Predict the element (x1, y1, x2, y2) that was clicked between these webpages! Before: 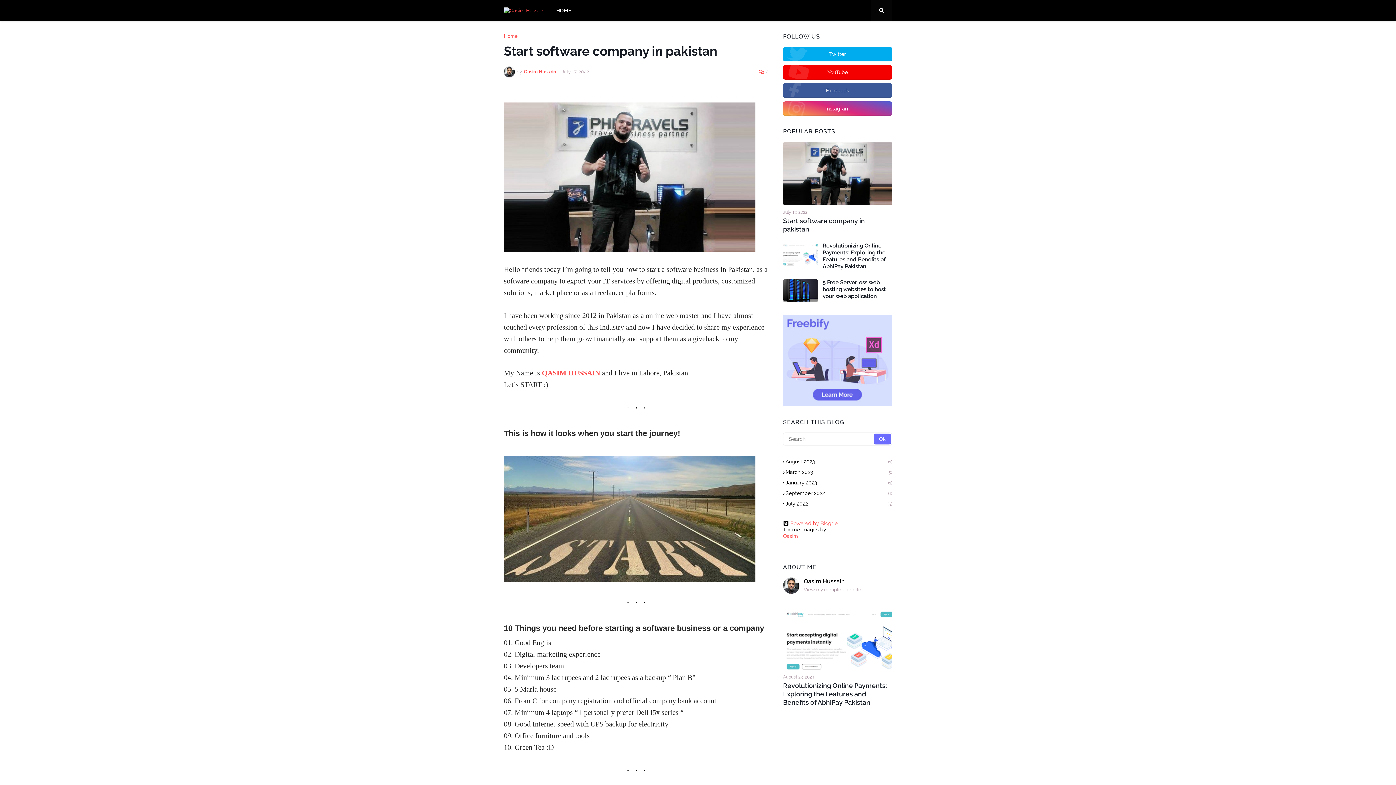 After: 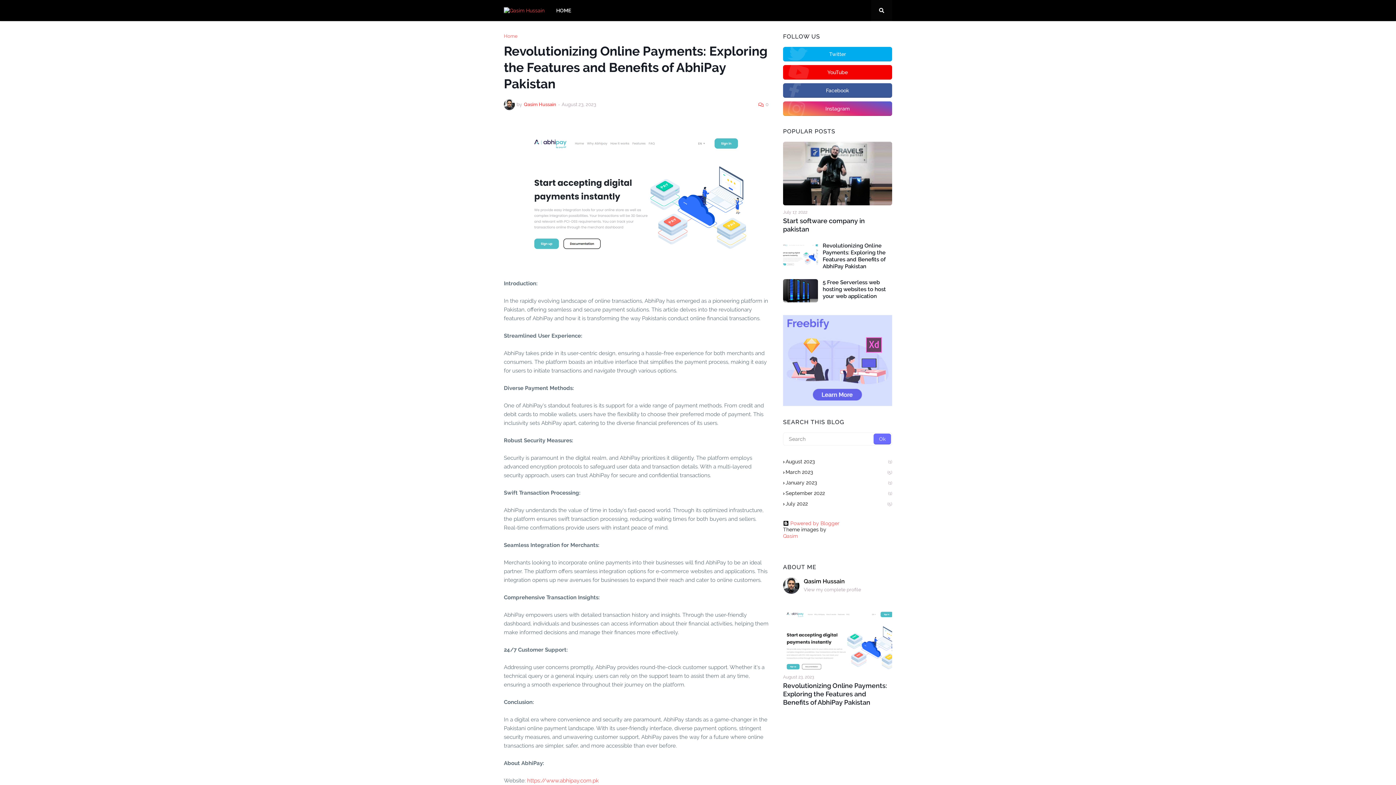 Action: bbox: (783, 606, 892, 670)